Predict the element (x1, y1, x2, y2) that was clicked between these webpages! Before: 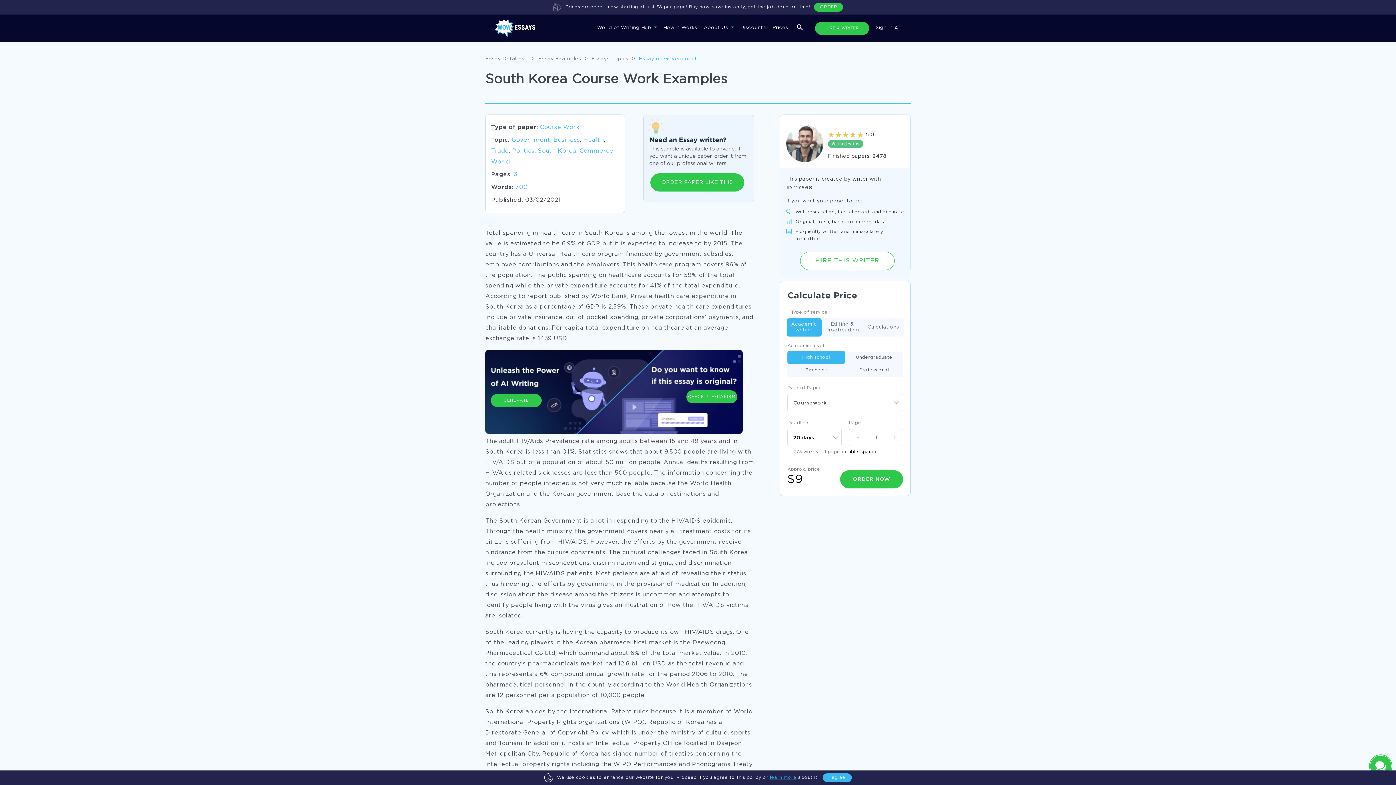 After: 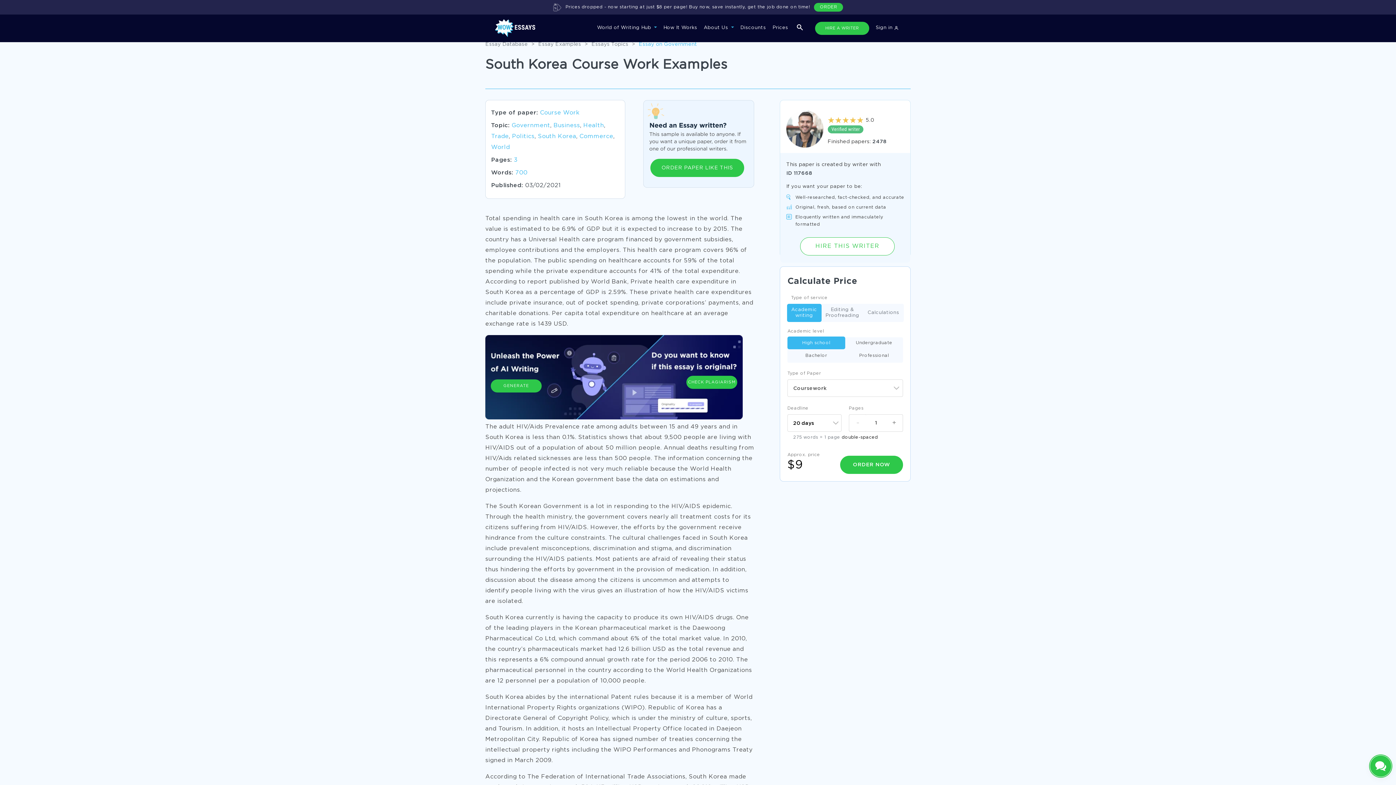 Action: label: I agree bbox: (822, 773, 852, 782)